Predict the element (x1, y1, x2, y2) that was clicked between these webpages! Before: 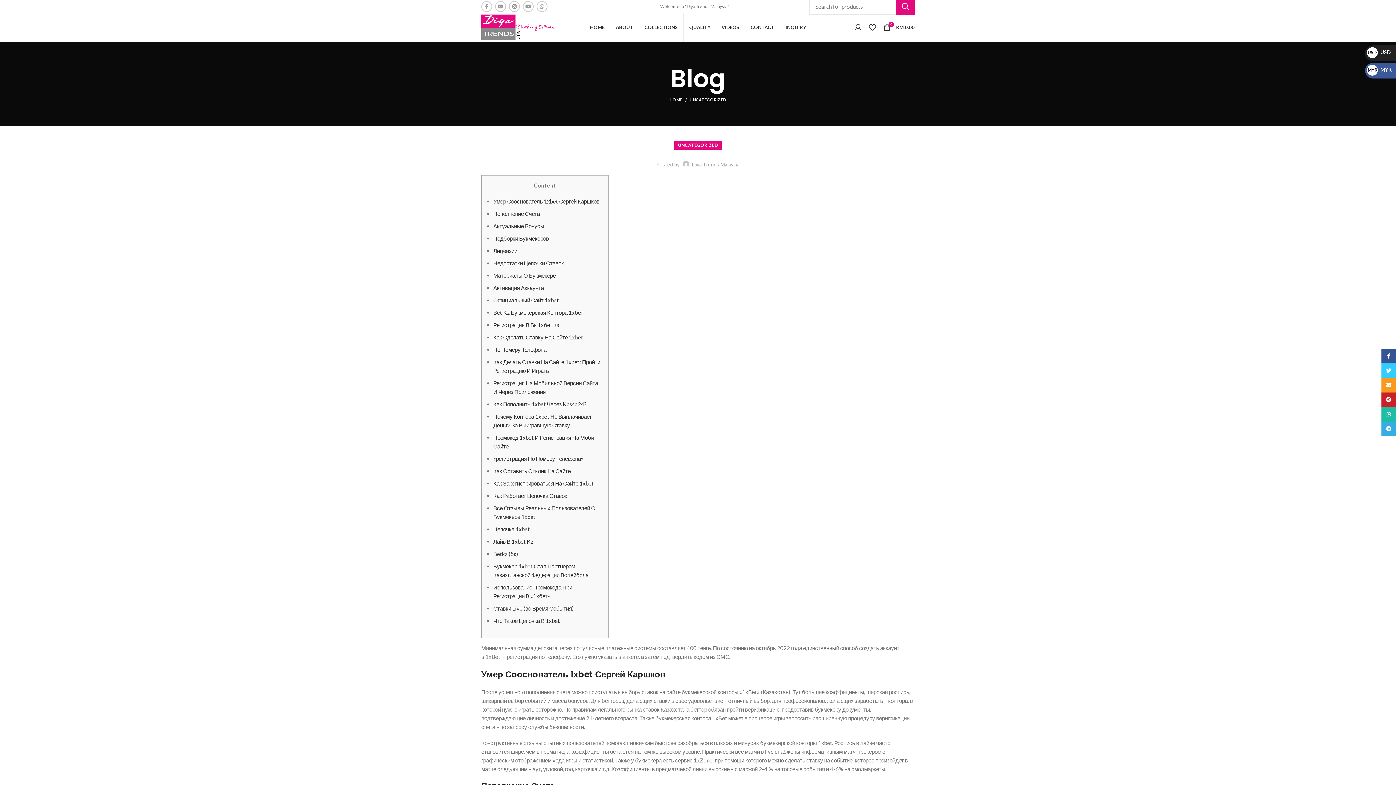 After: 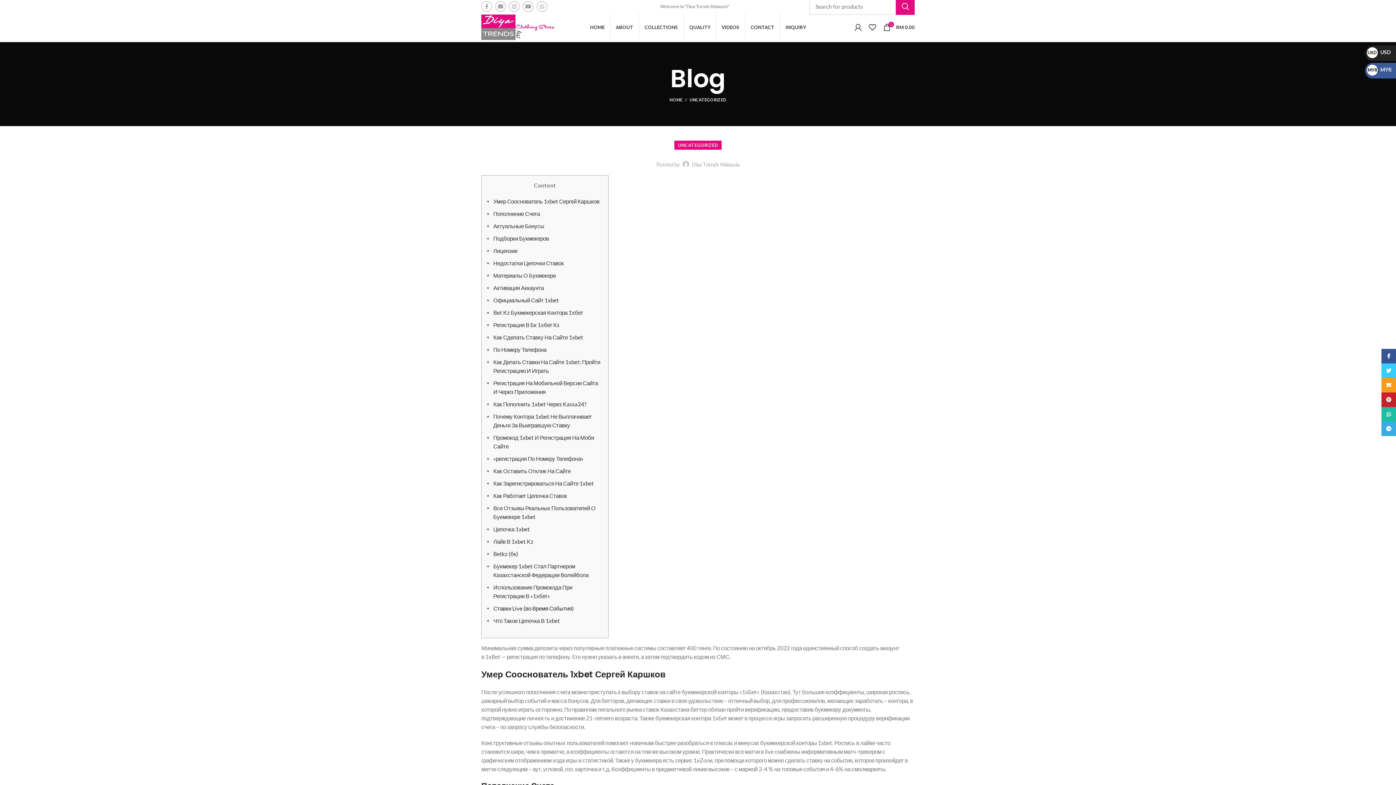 Action: label: Ставки Live (во Время События) bbox: (493, 605, 573, 612)